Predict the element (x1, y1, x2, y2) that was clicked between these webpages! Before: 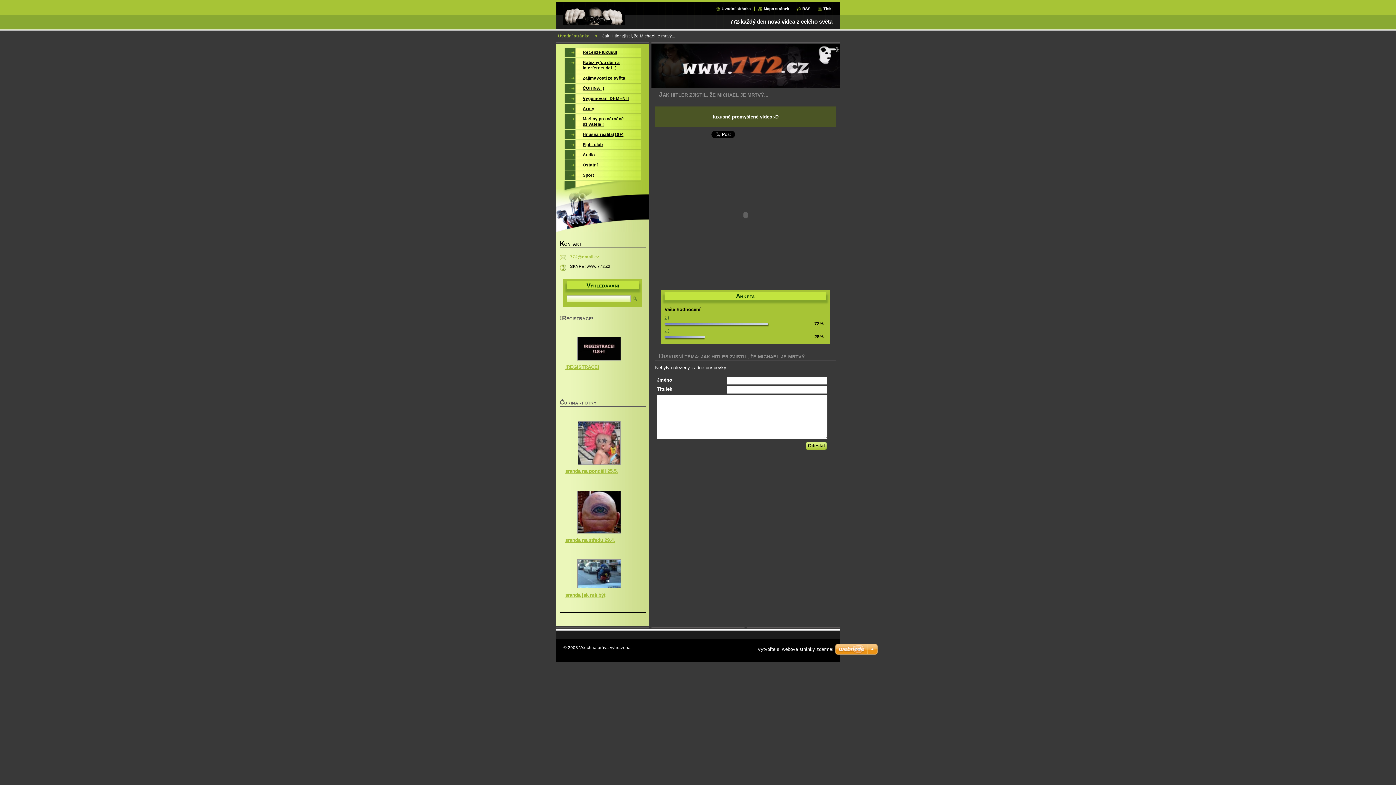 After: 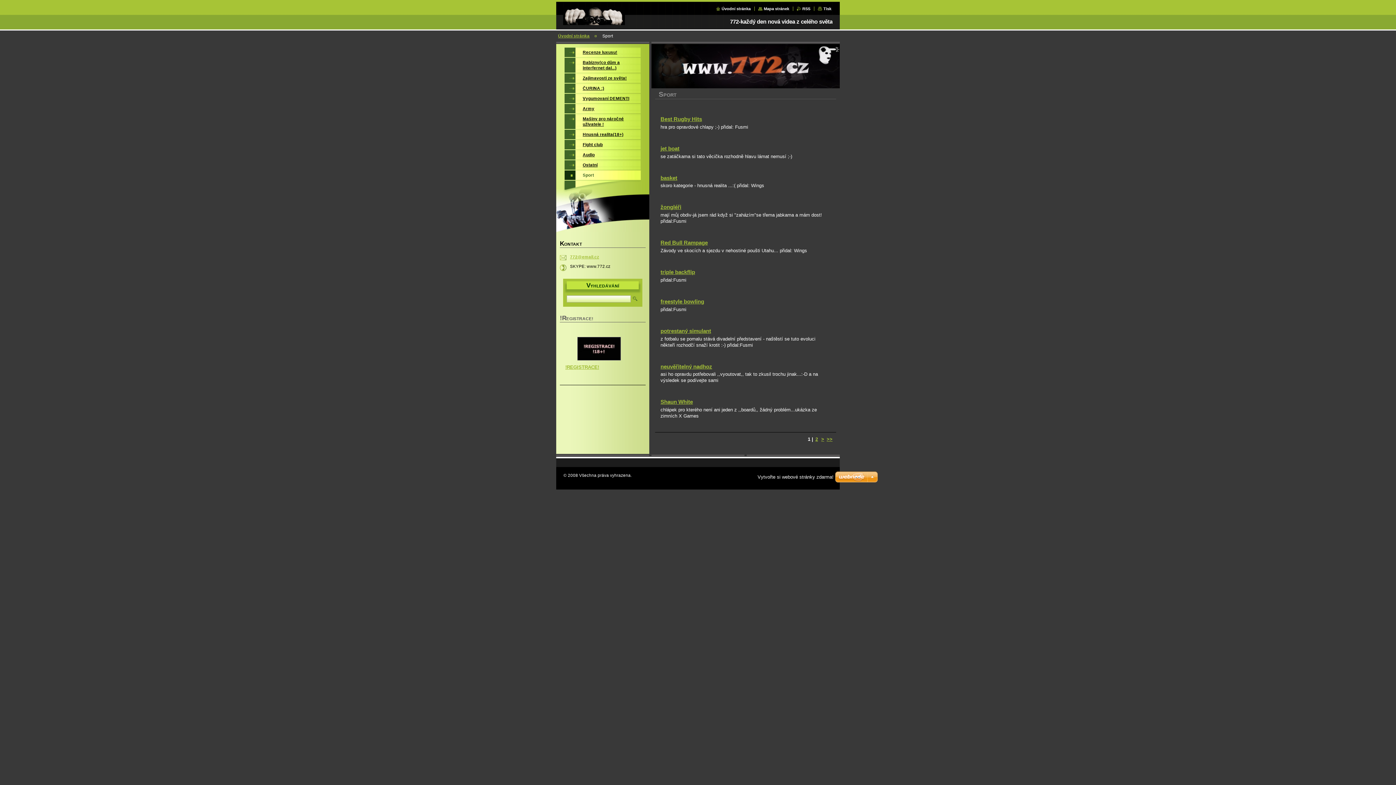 Action: label: Sport bbox: (564, 170, 641, 180)